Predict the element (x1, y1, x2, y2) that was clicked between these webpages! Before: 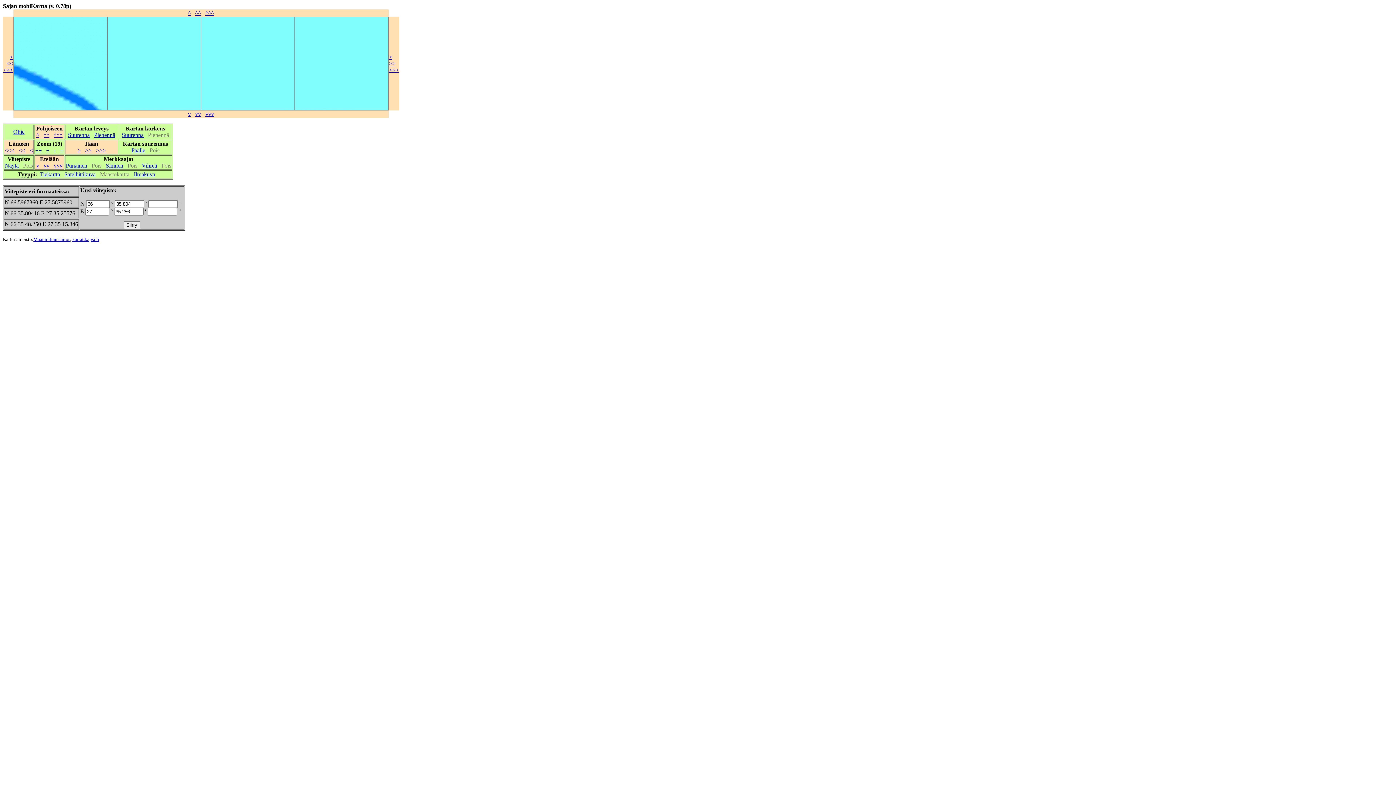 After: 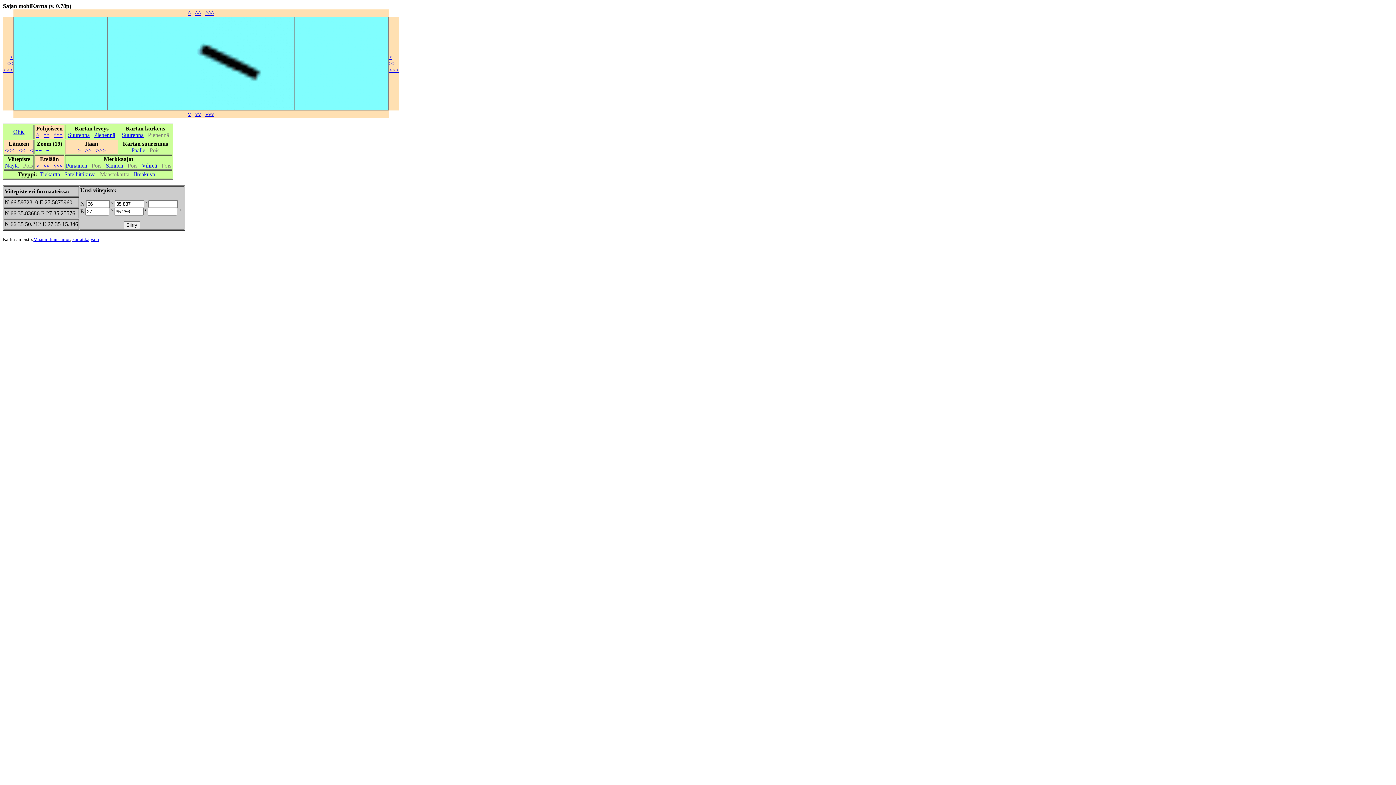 Action: label: ^^ bbox: (43, 132, 49, 138)